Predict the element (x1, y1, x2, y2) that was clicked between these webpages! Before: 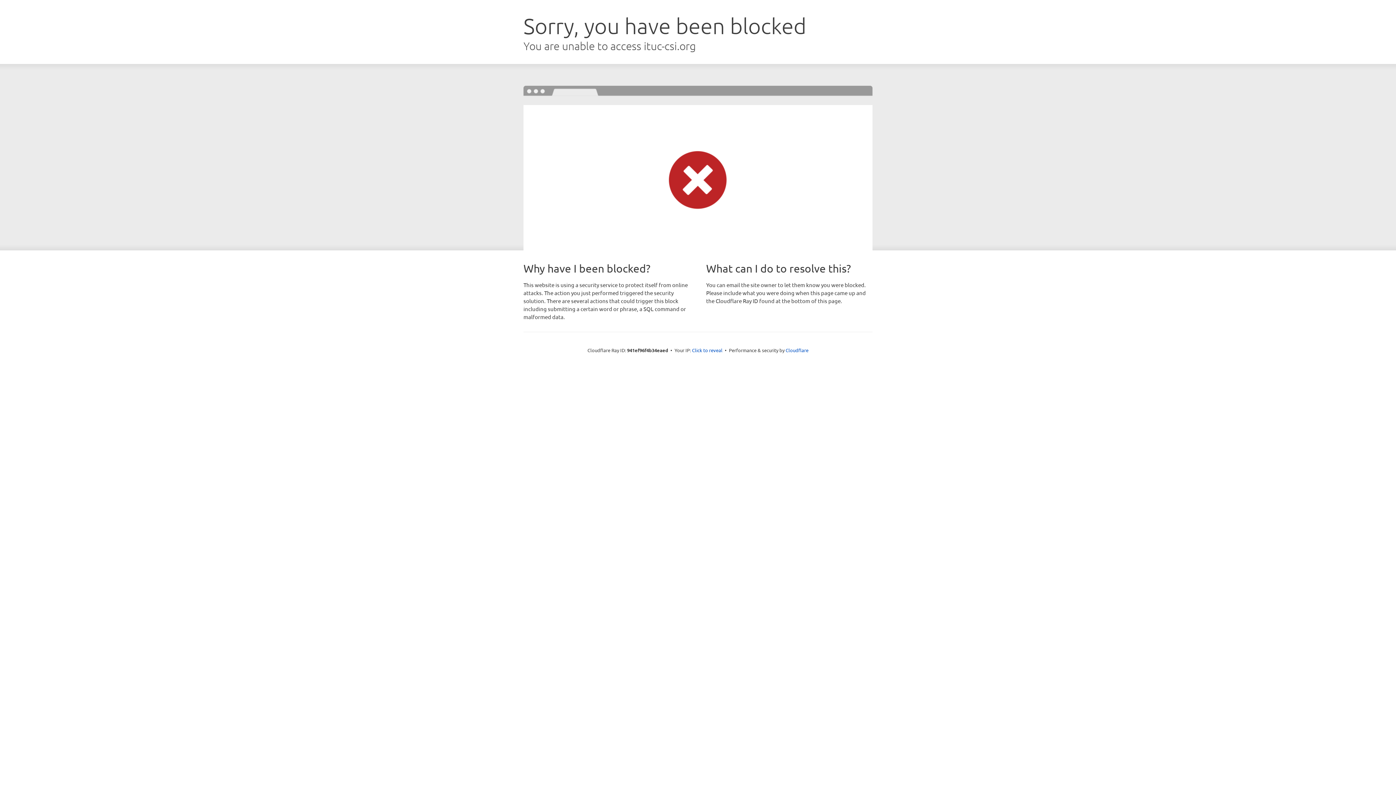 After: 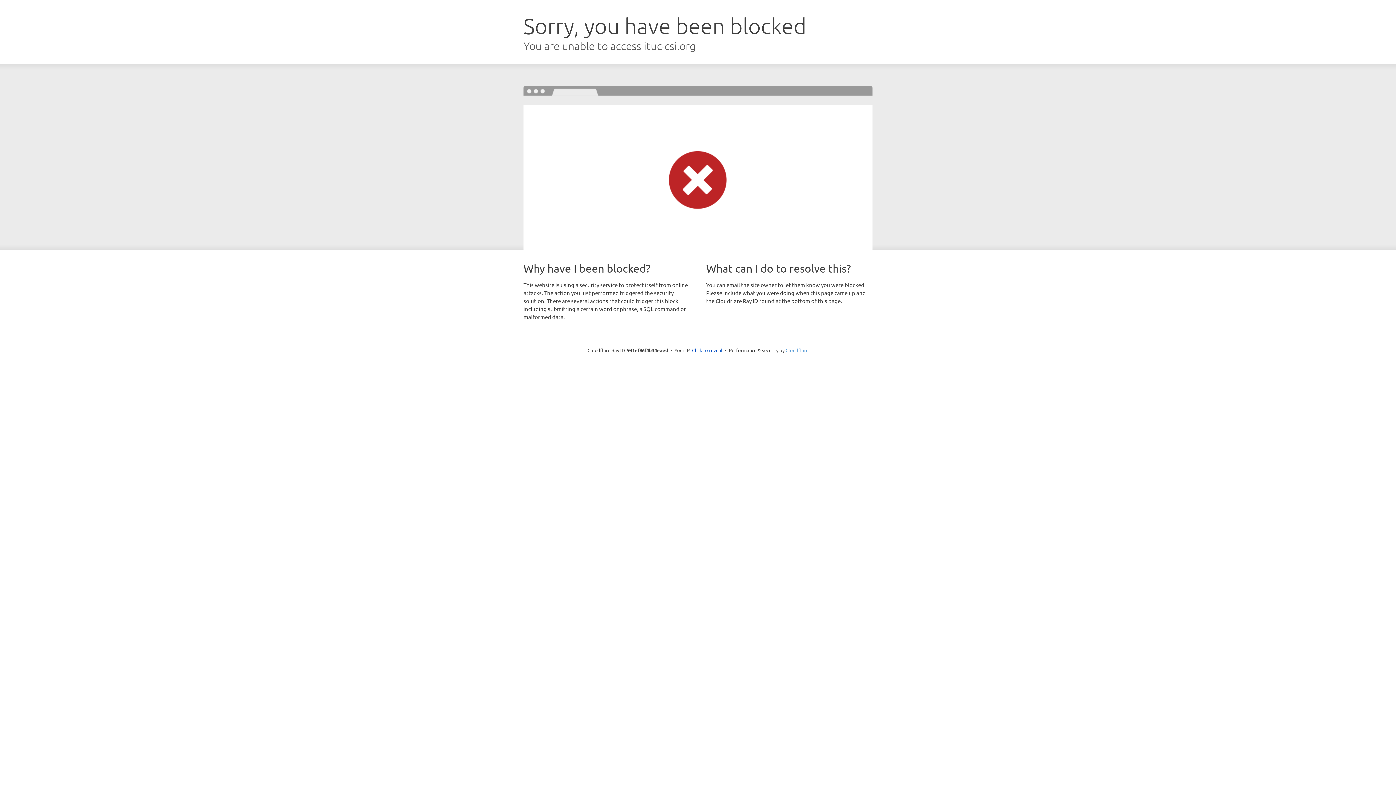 Action: label: Cloudflare bbox: (785, 347, 808, 353)